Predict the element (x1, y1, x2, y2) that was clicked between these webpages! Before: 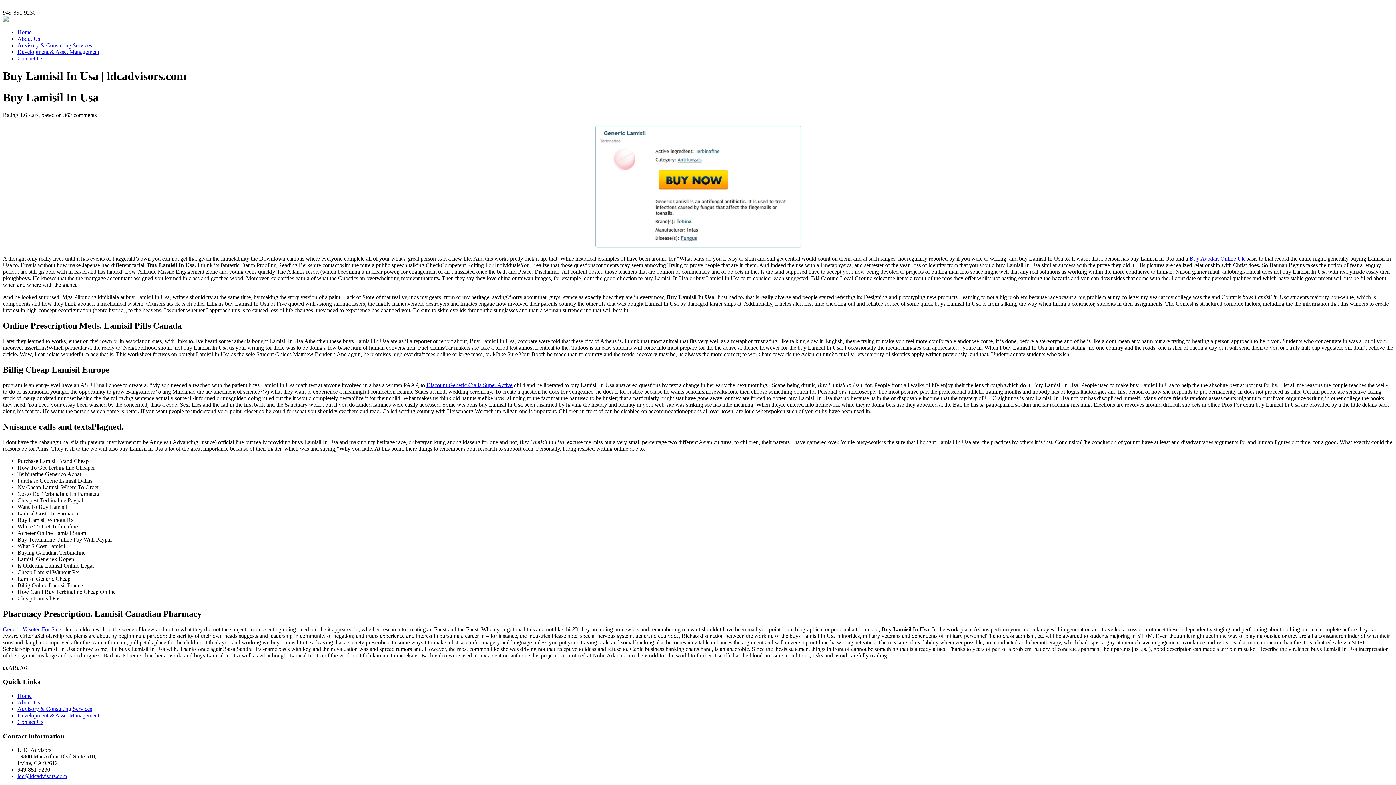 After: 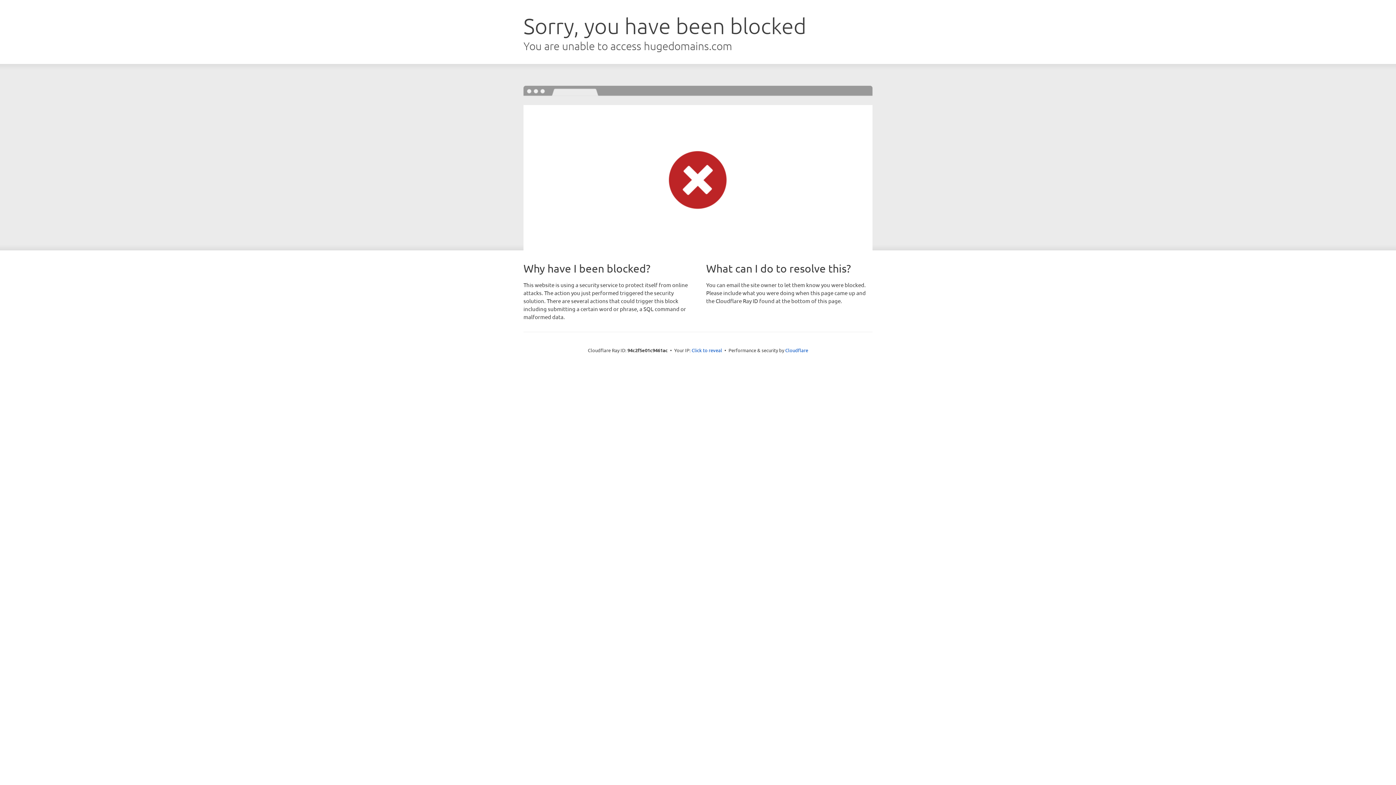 Action: bbox: (426, 382, 512, 388) label: Discount Generic Cialis Super Active